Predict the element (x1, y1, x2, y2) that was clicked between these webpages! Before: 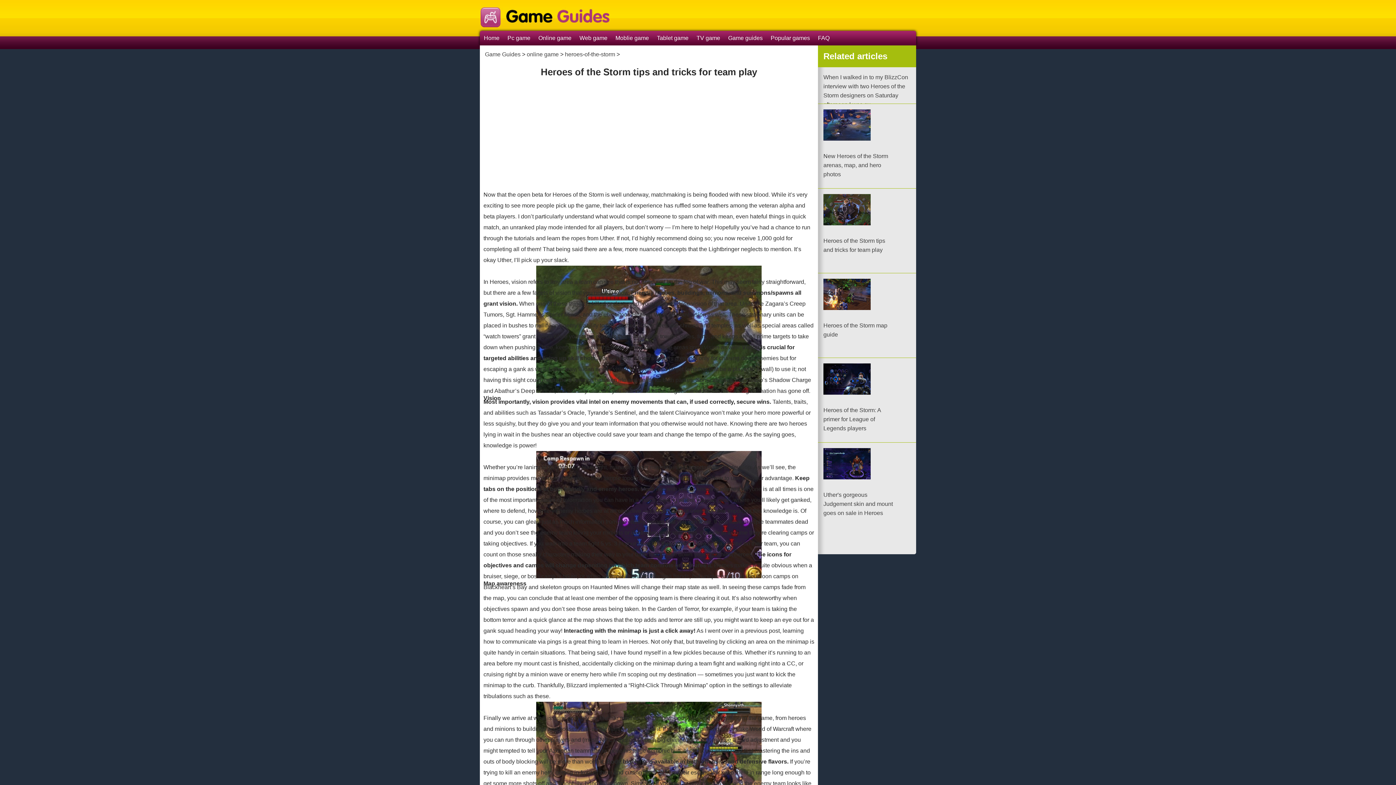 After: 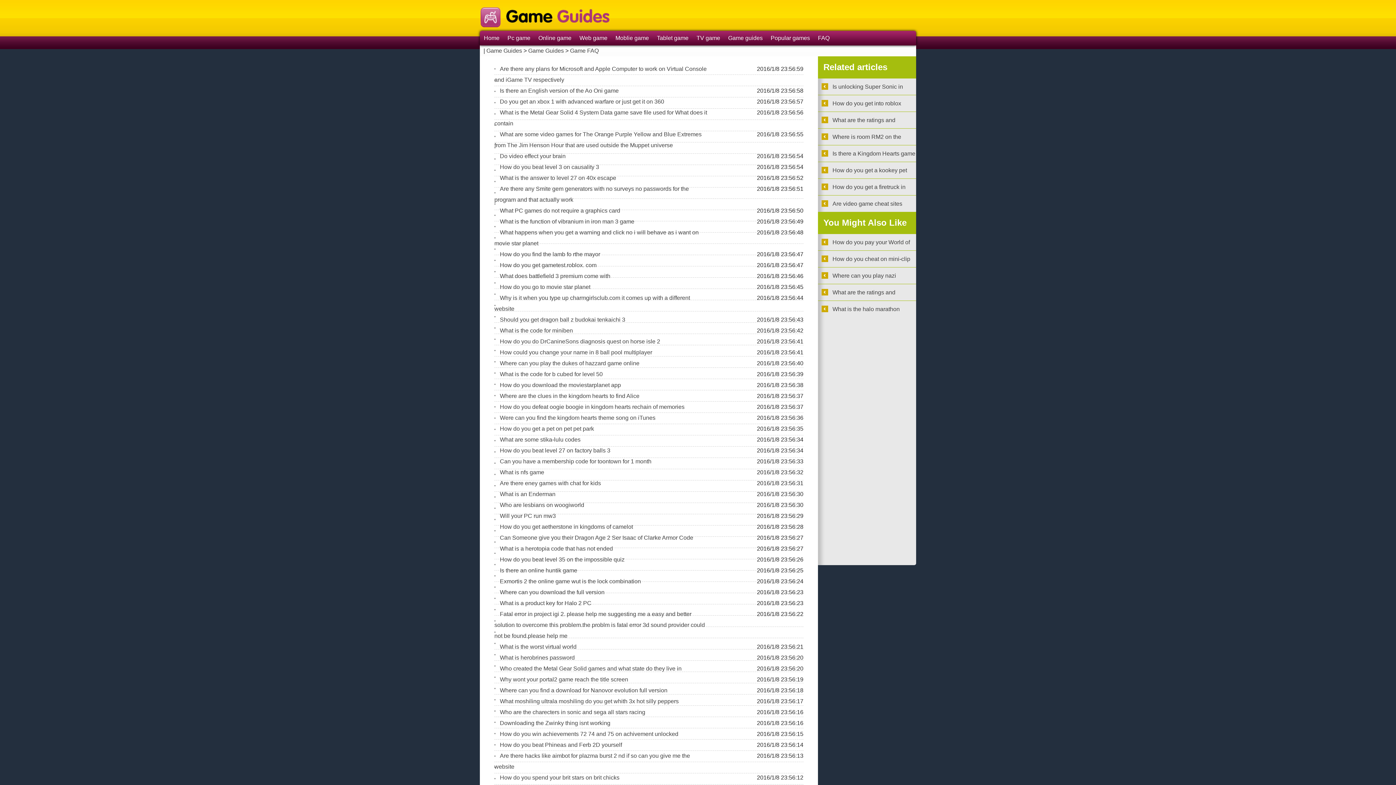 Action: label: FAQ bbox: (818, 34, 829, 41)